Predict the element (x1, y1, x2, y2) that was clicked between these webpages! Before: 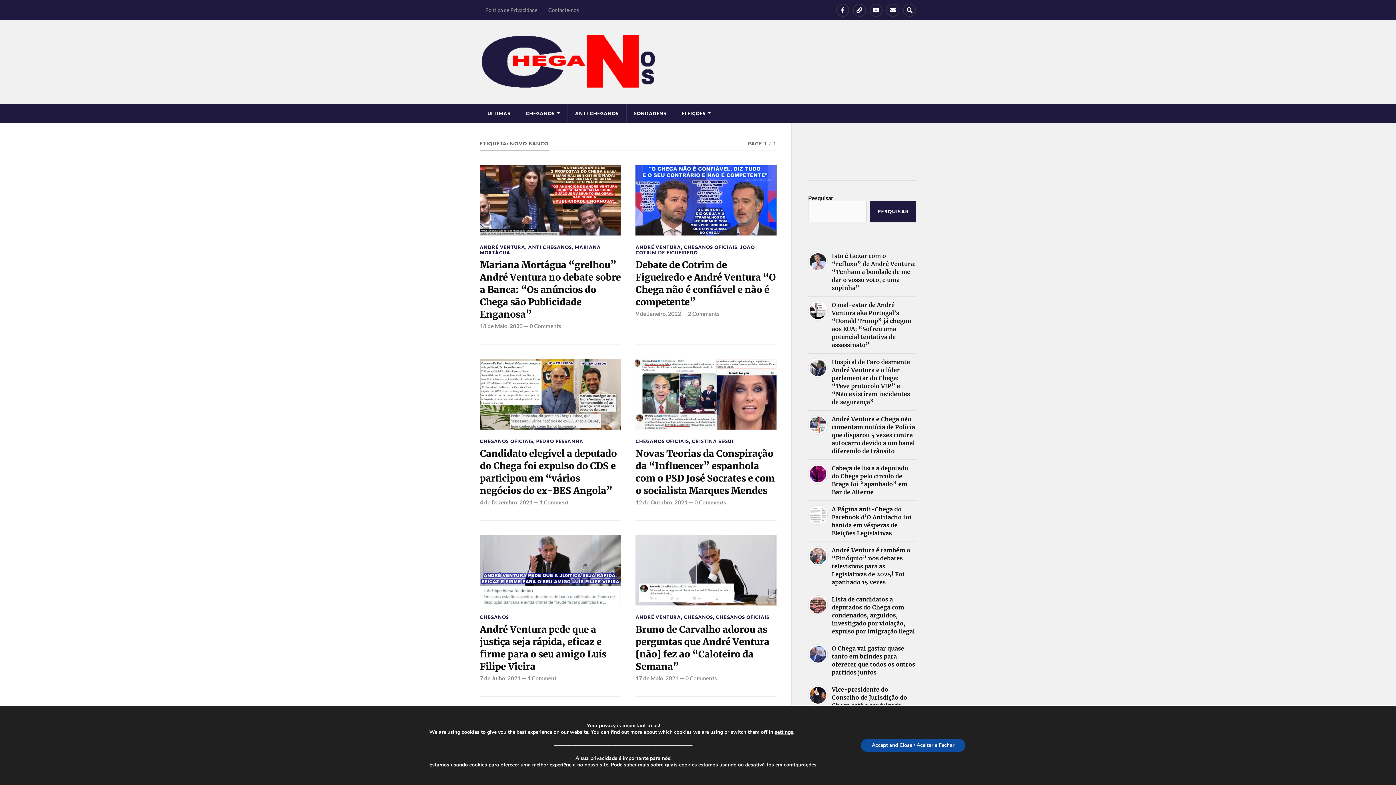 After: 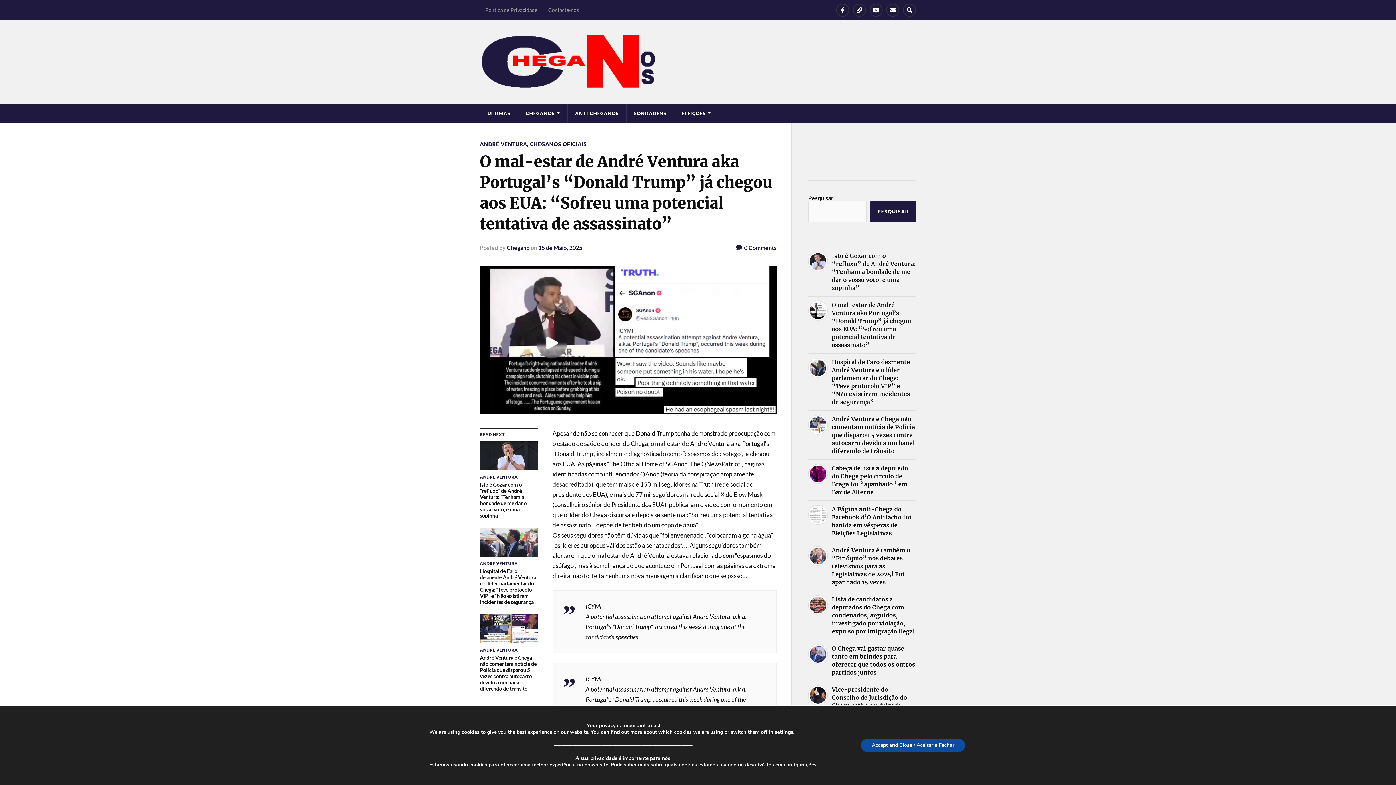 Action: label: O mal-estar de André Ventura aka Portugal’s “Donald Trump” já chegou aos EUA: “Sofreu uma potencial tentativa de assassinato” bbox: (808, 301, 916, 349)